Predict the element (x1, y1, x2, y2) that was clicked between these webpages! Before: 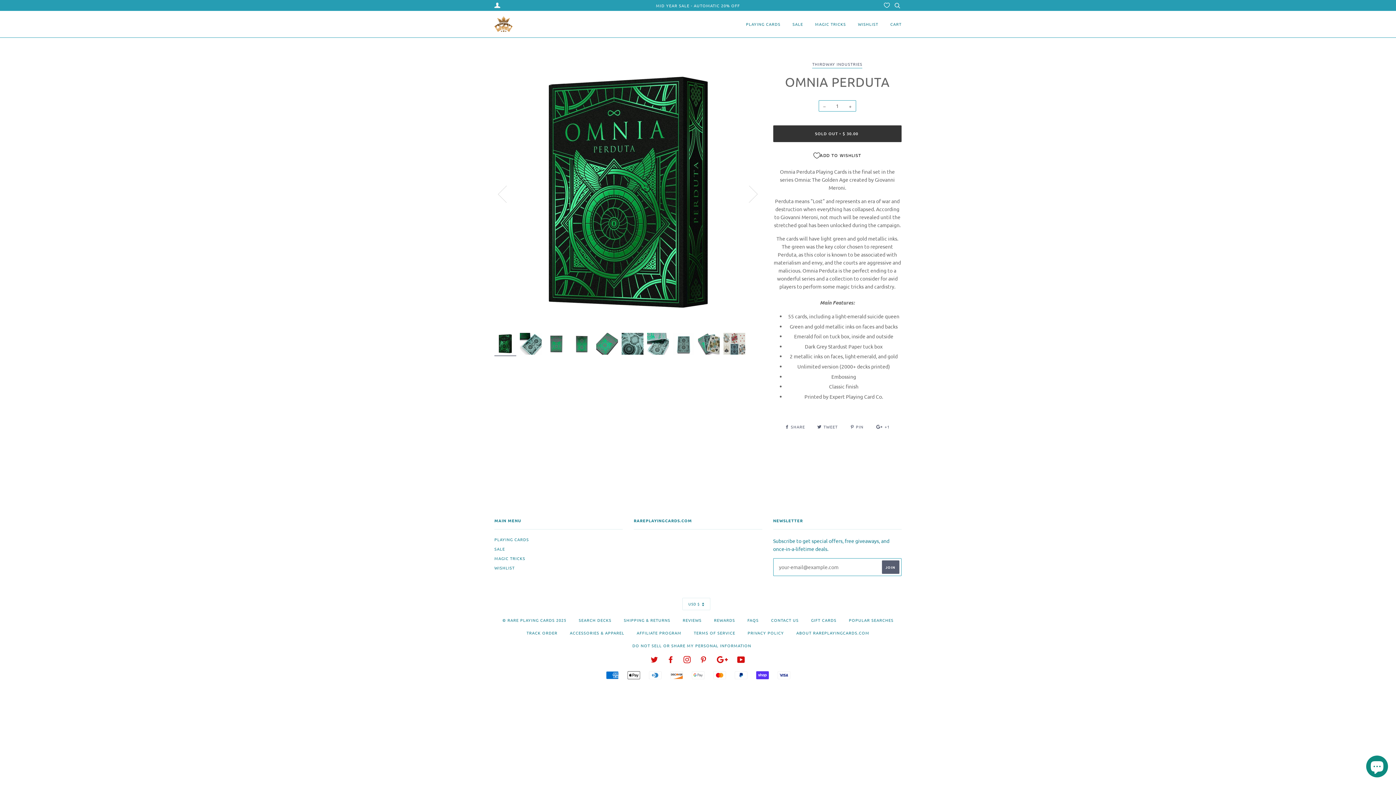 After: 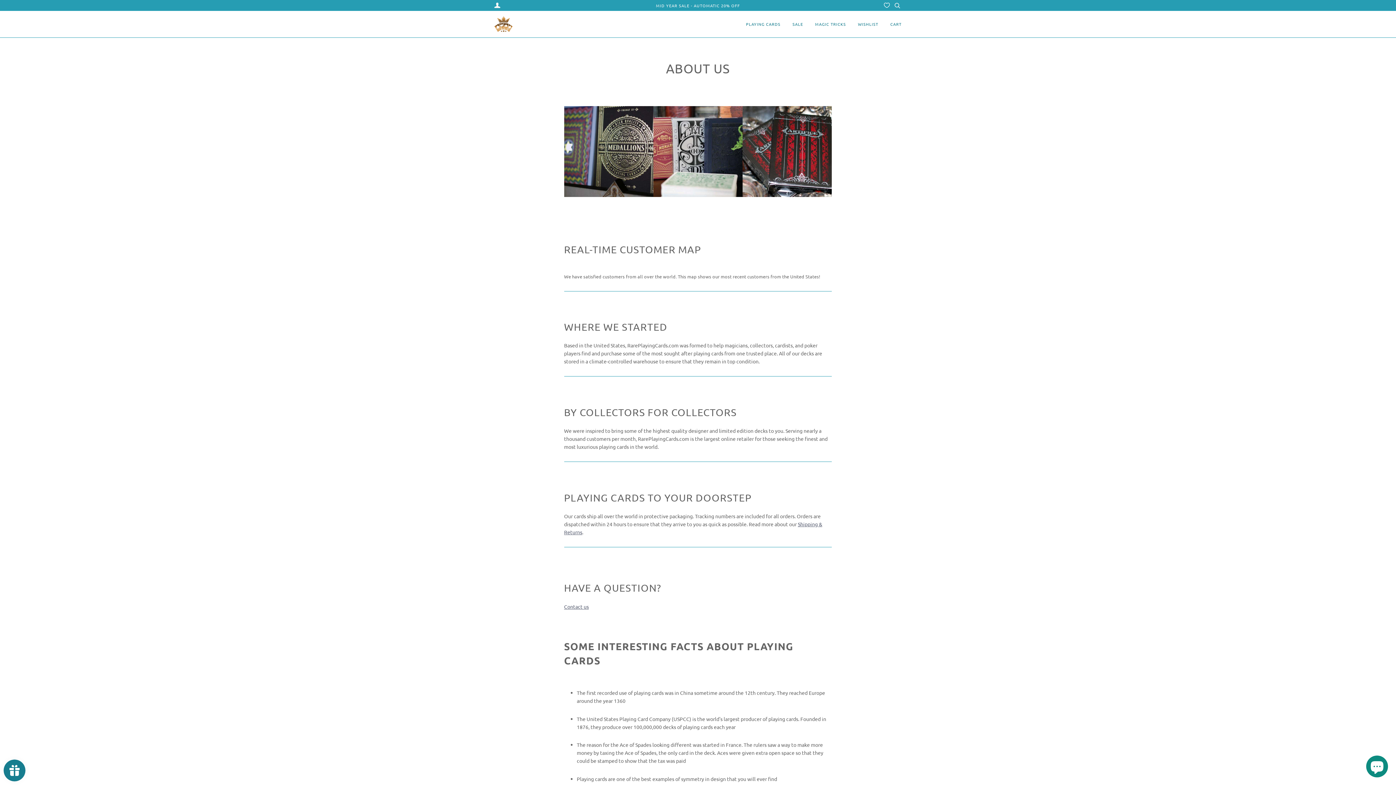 Action: label: ABOUT RAREPLAYINGCARDS.COM bbox: (796, 630, 869, 635)